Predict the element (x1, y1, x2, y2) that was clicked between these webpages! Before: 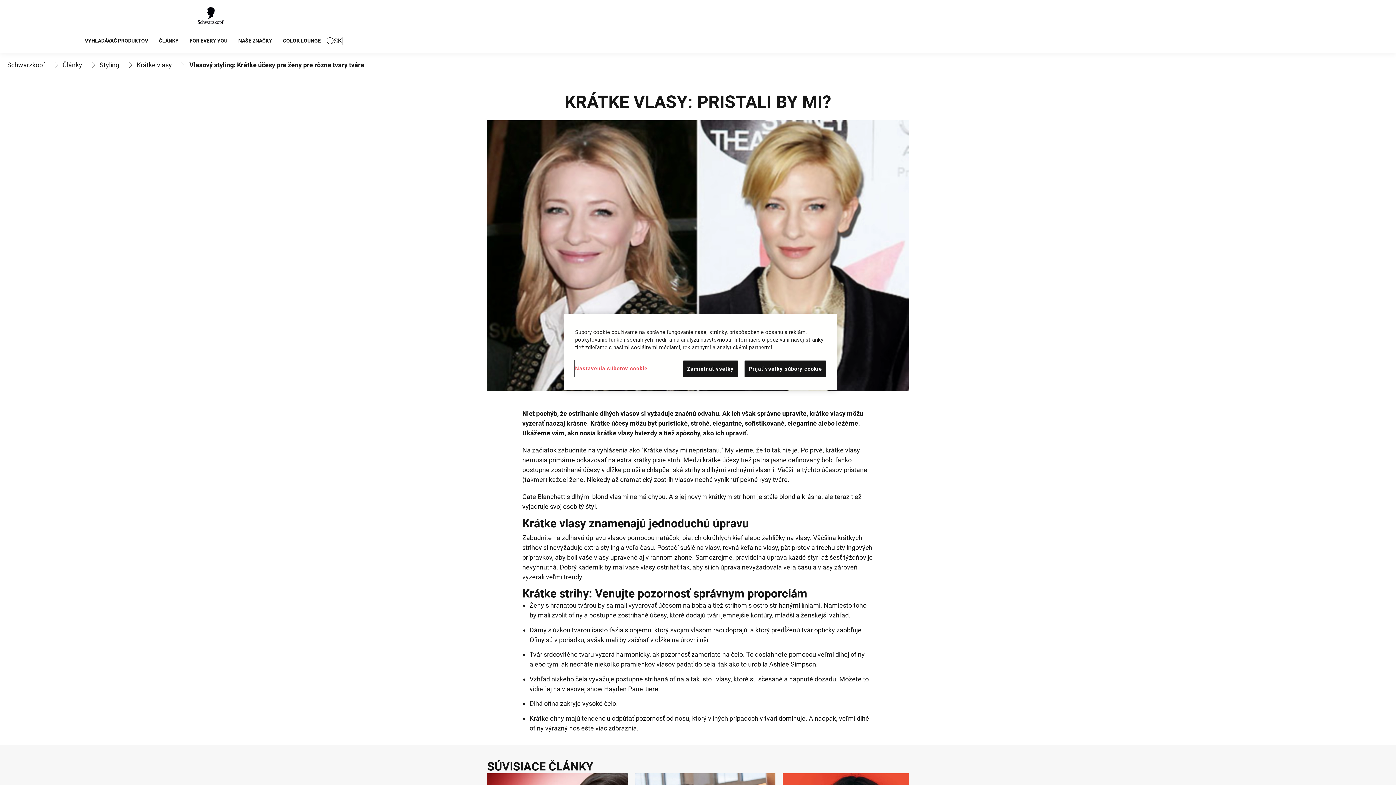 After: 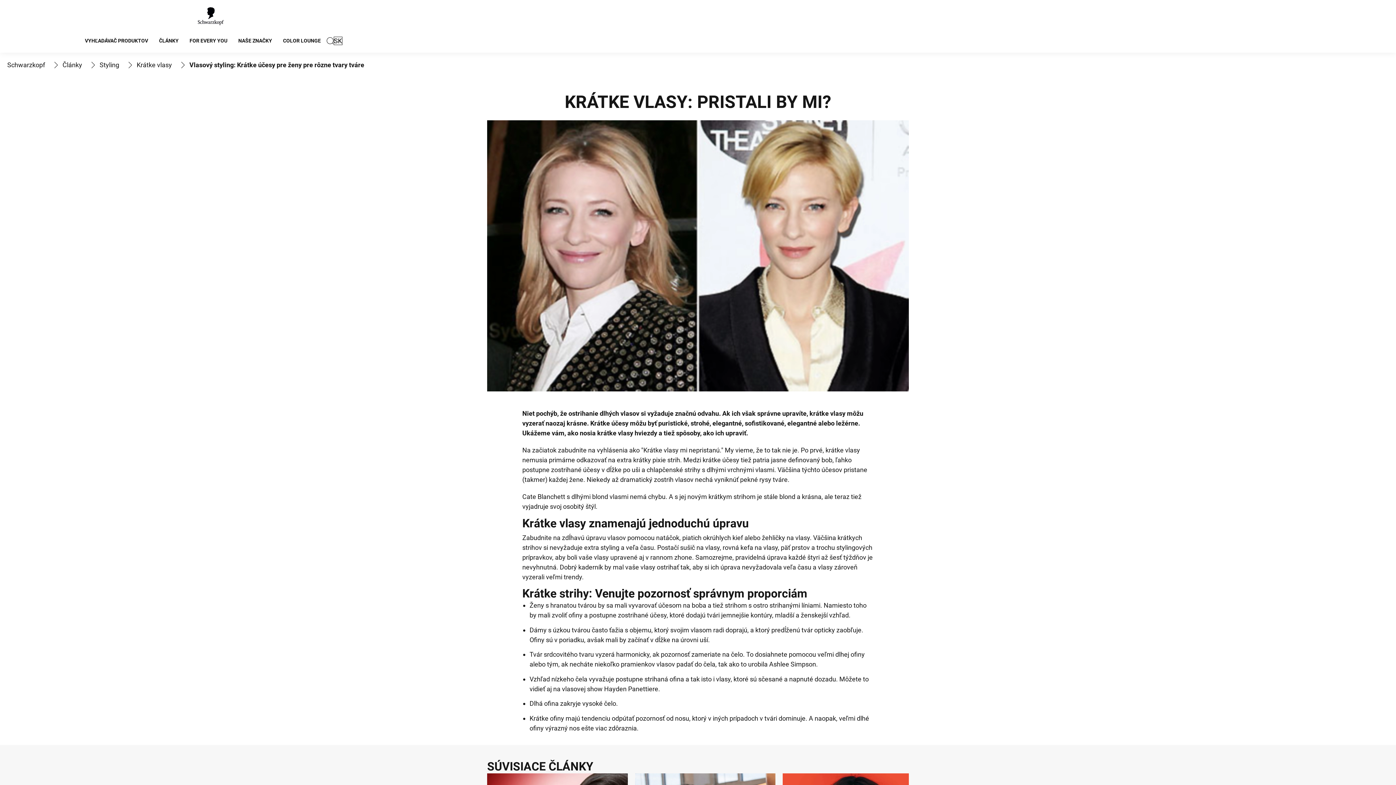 Action: label: Zamietnuť všetky bbox: (683, 360, 738, 377)